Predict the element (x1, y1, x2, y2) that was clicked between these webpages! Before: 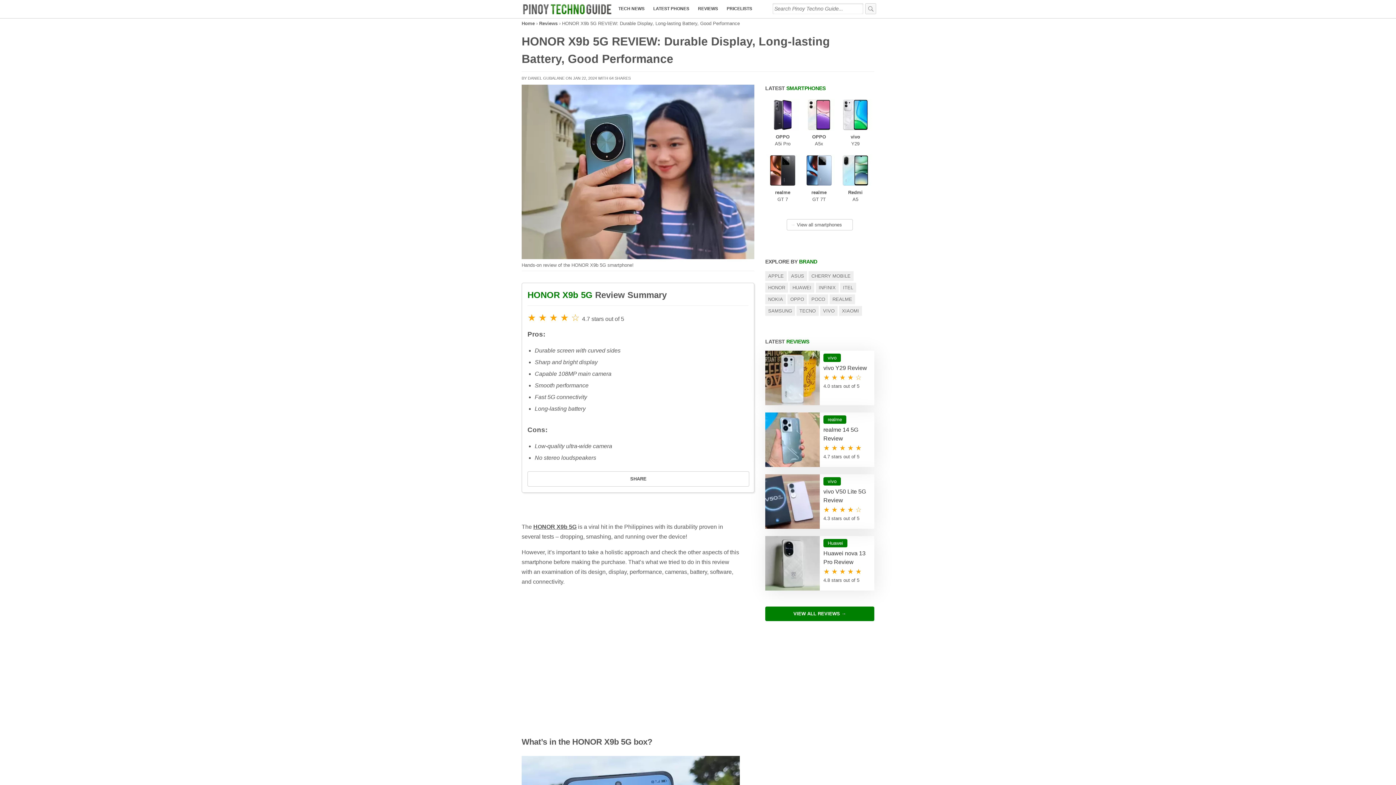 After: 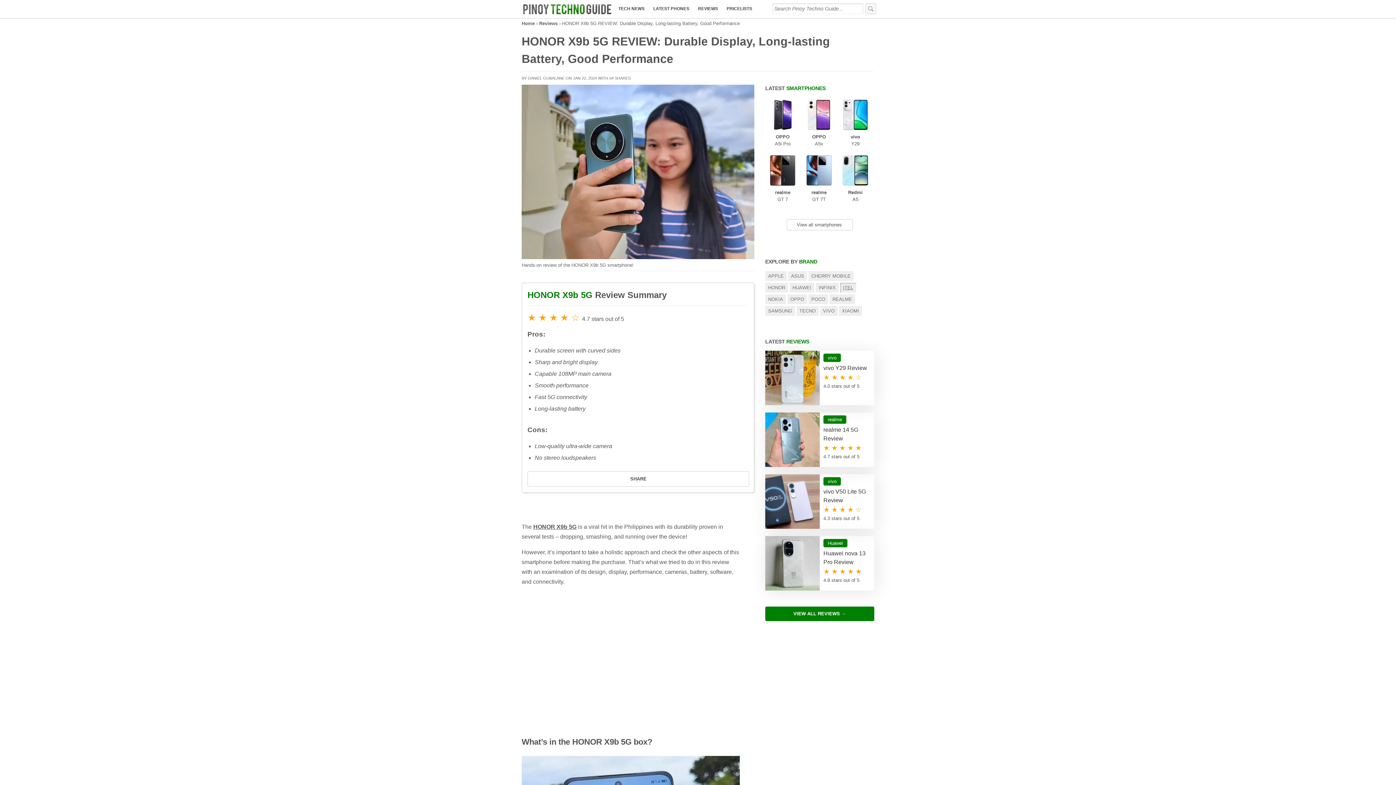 Action: bbox: (840, 282, 856, 292) label: ITEL